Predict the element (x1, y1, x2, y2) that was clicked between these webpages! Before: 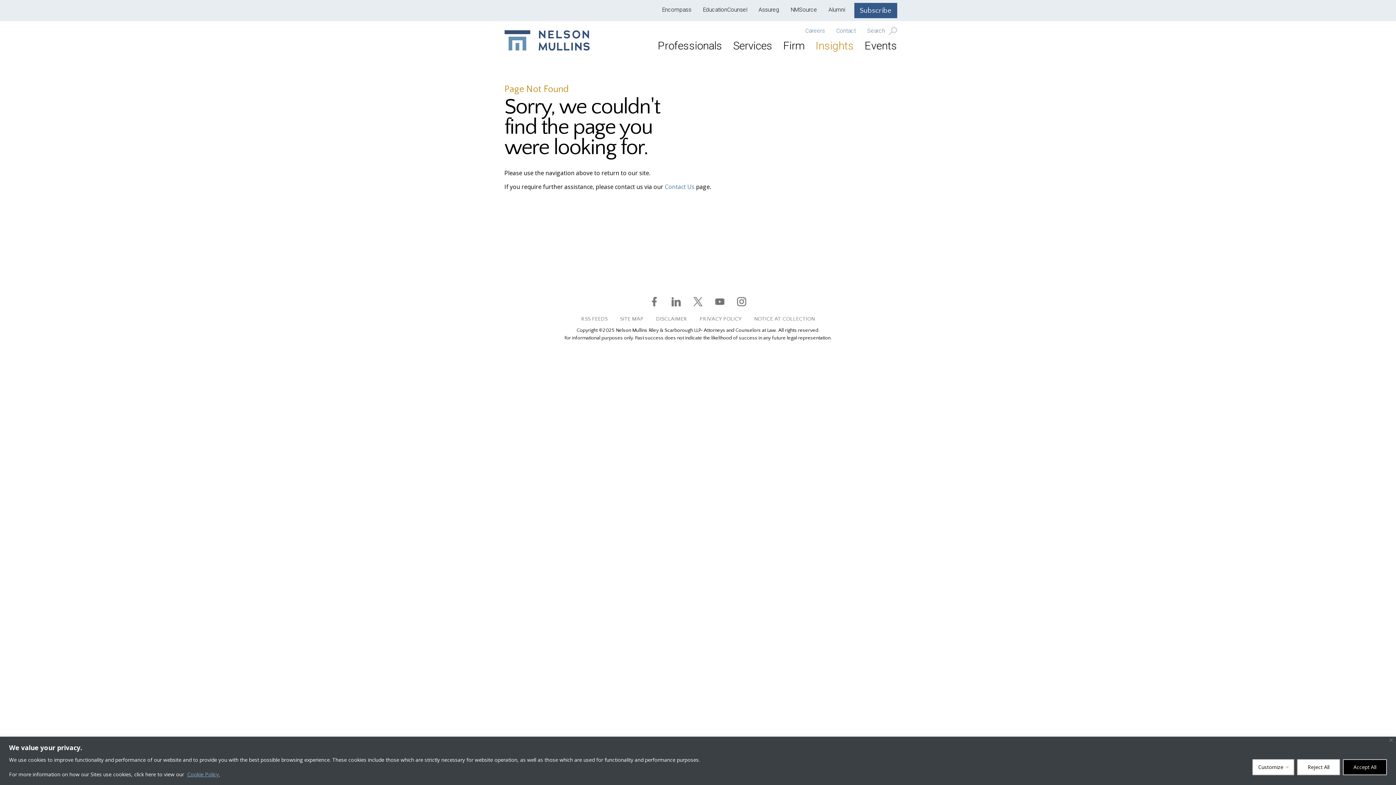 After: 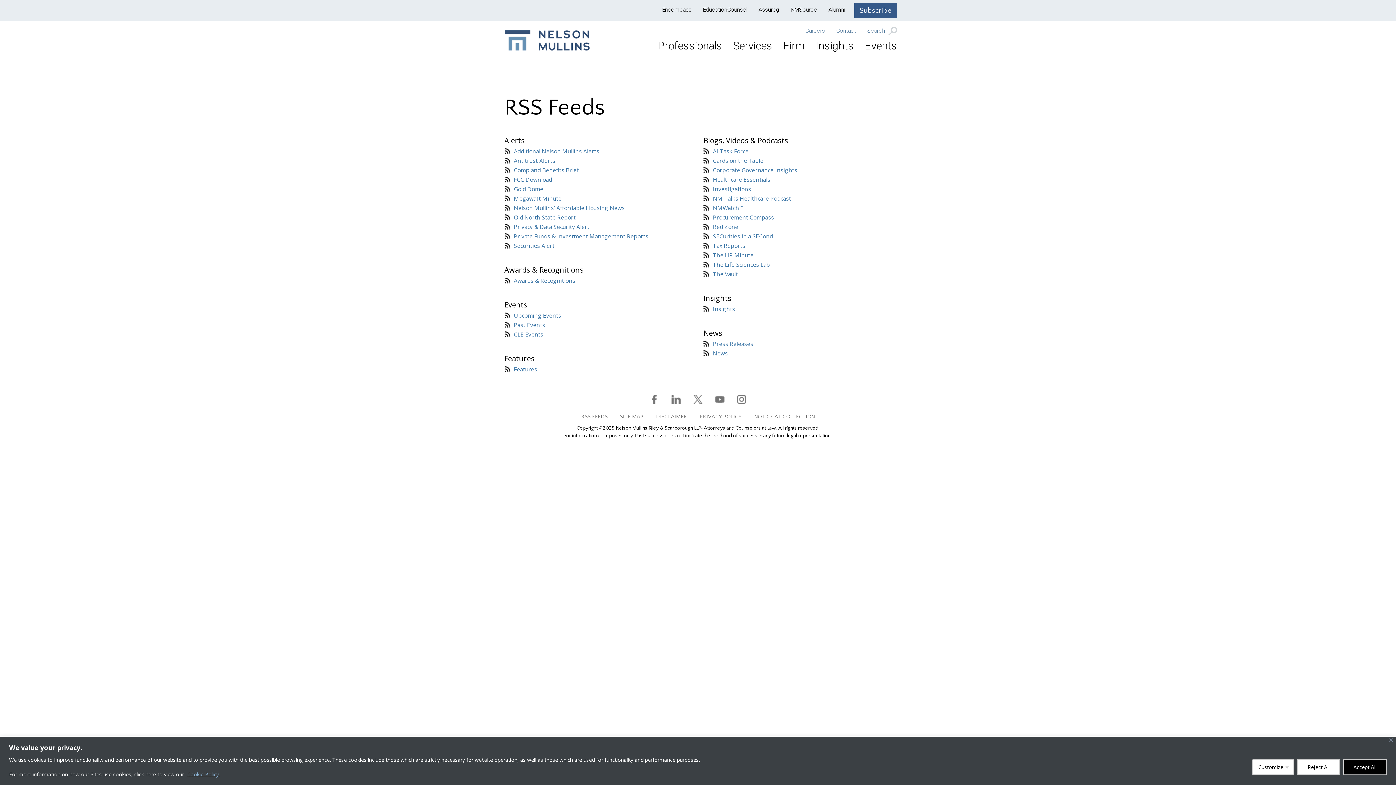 Action: bbox: (581, 316, 607, 322) label: RSS FEEDS